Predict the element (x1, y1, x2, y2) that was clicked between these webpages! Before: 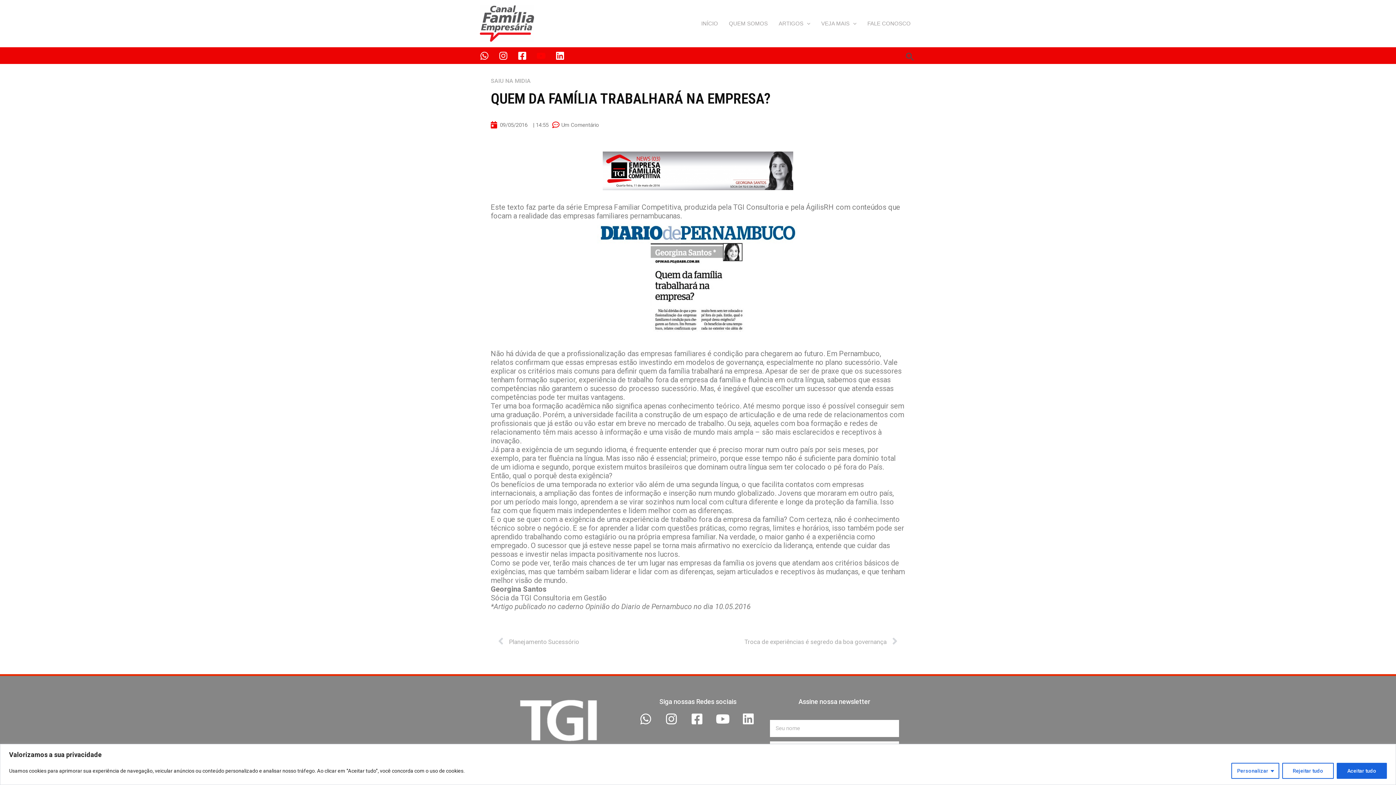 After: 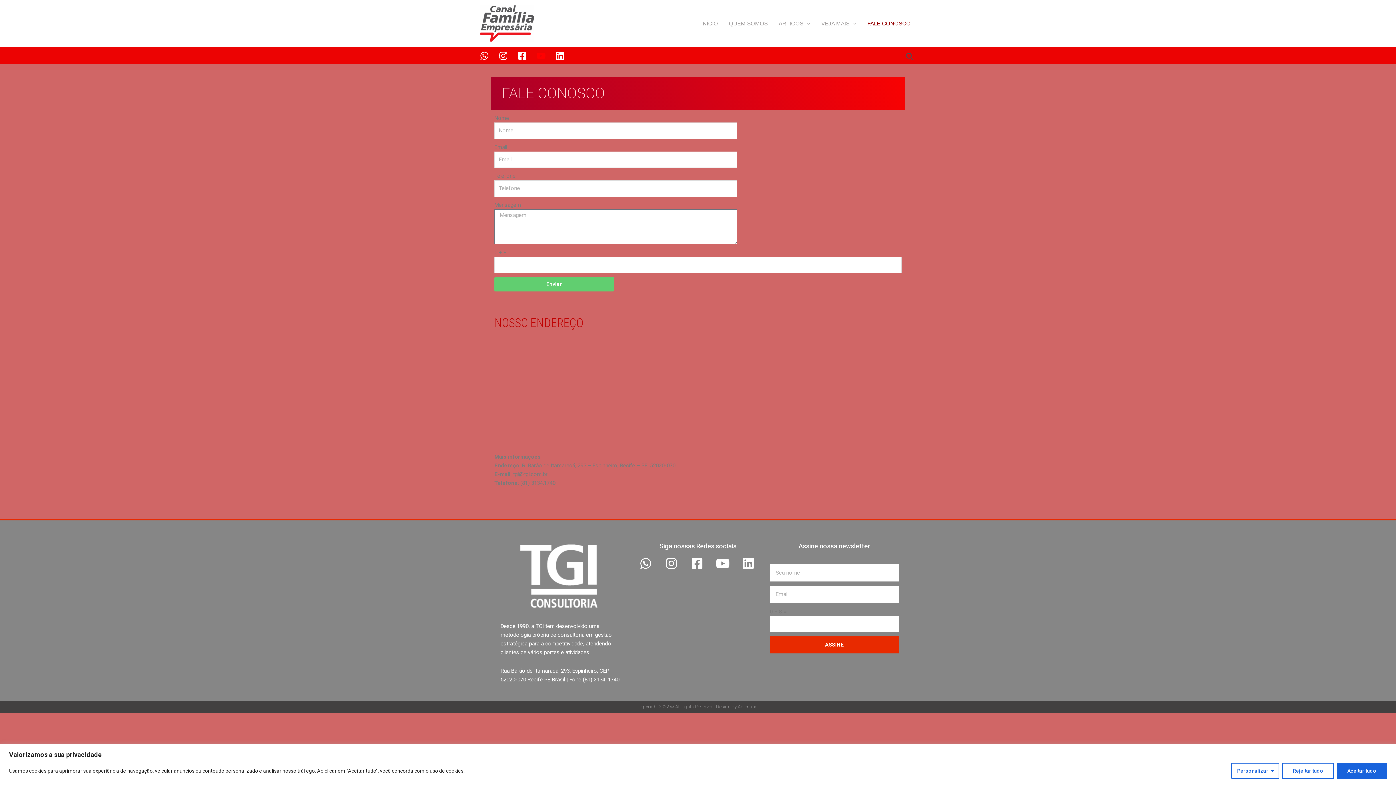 Action: bbox: (862, 10, 916, 36) label: FALE CONOSCO